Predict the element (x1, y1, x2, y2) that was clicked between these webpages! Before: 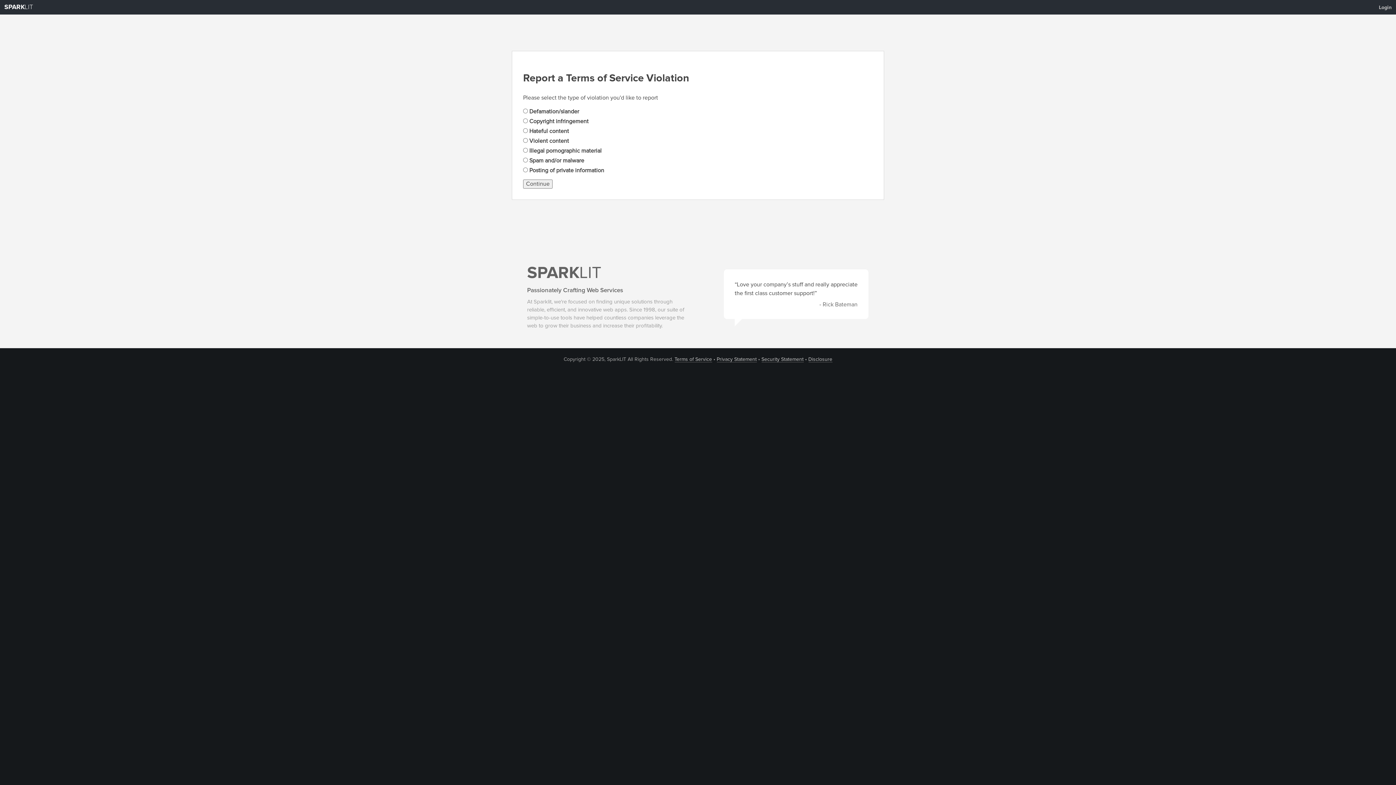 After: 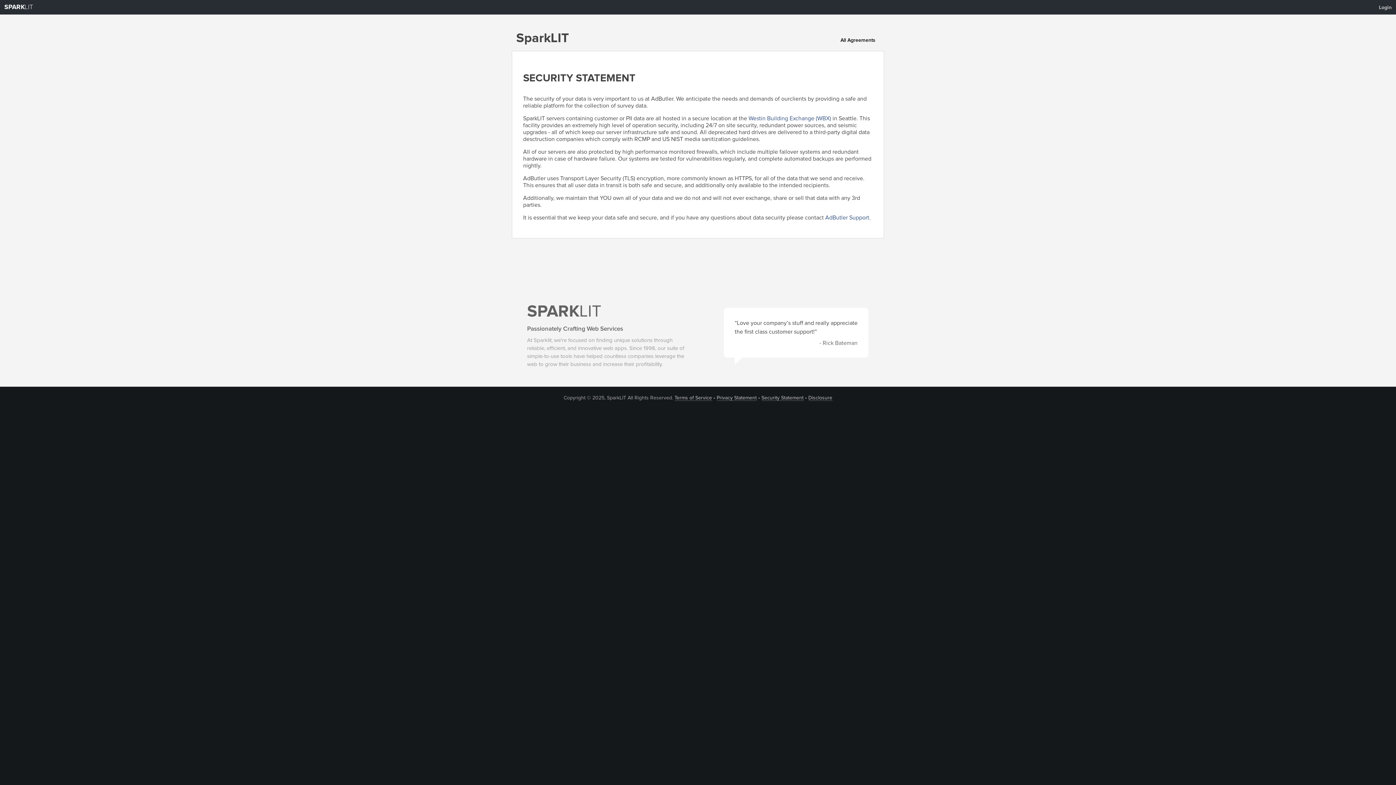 Action: bbox: (761, 356, 803, 362) label: Security Statement